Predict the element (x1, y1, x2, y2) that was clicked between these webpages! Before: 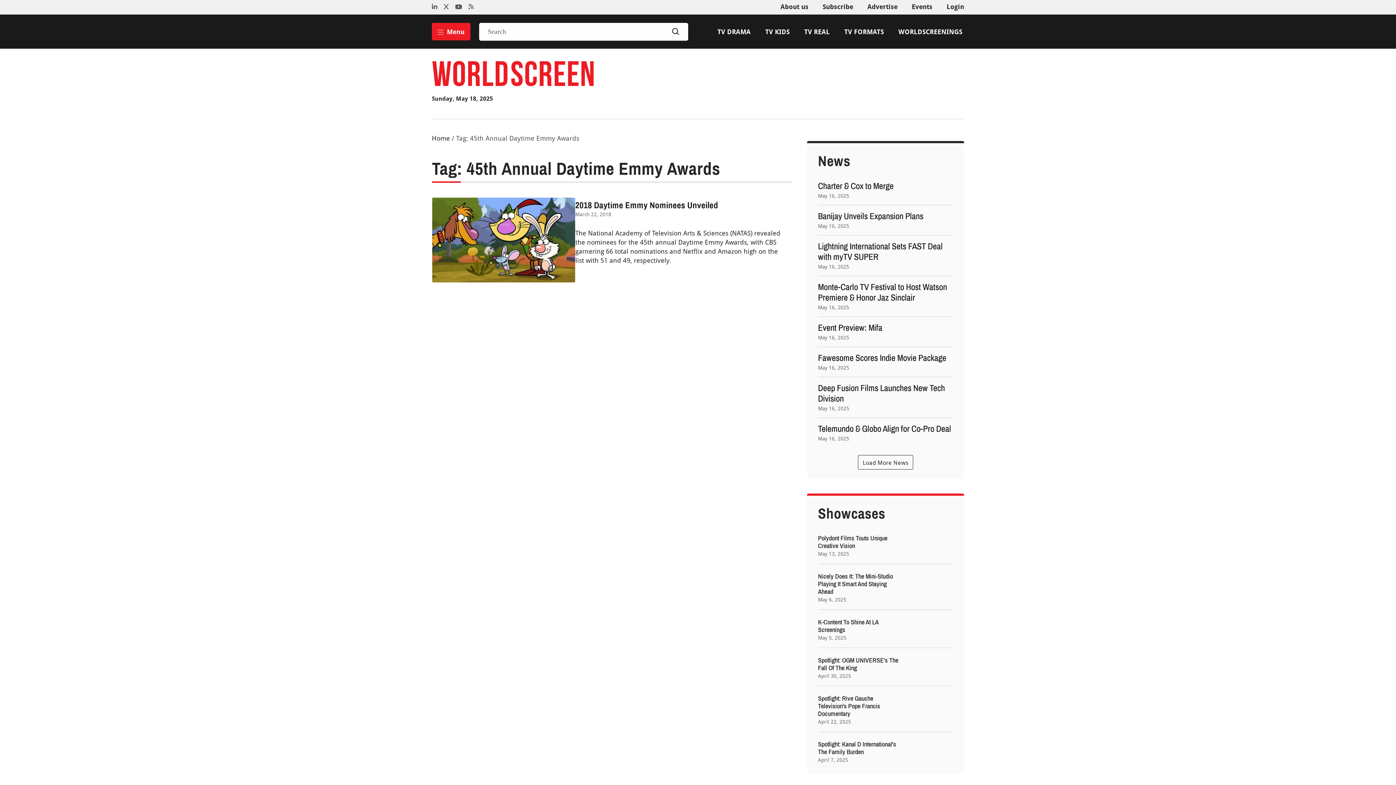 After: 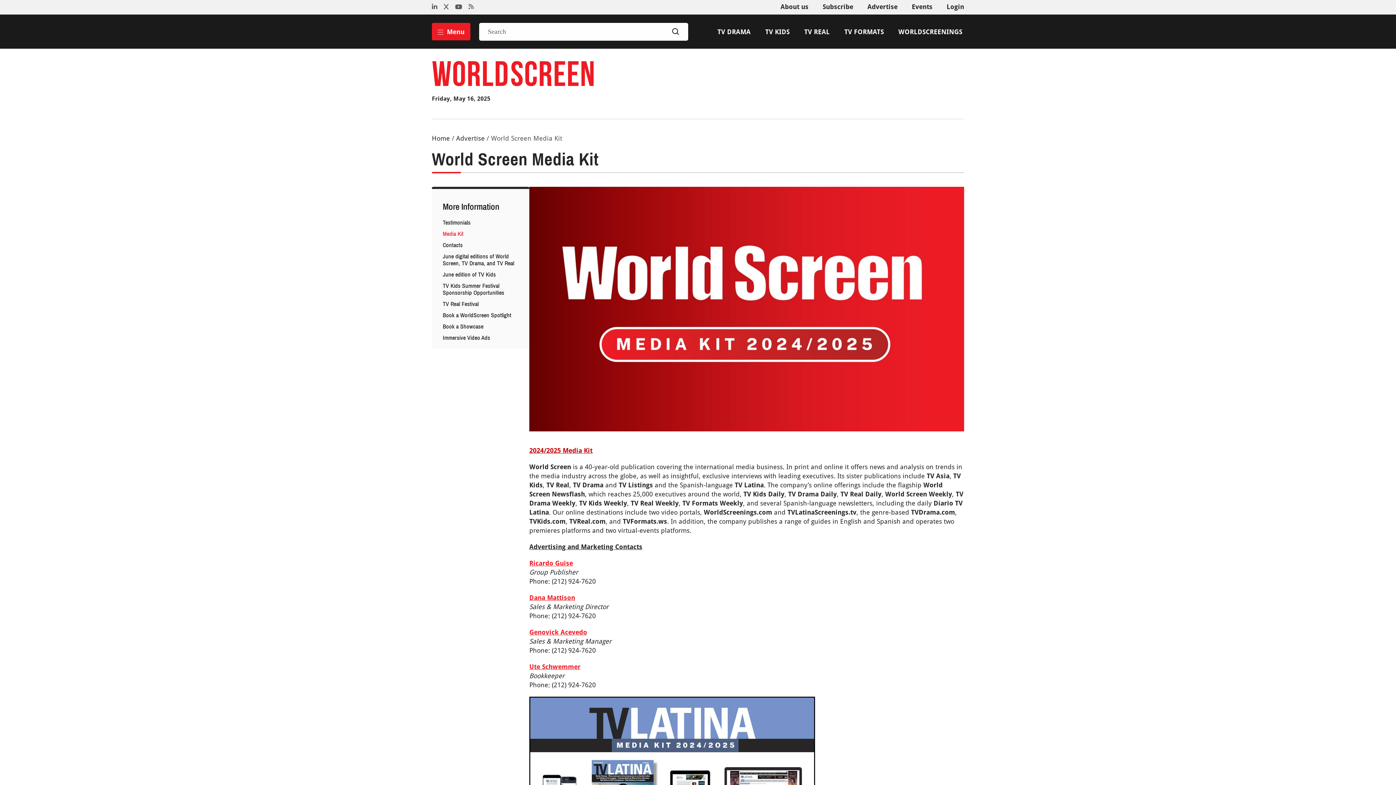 Action: label: Advertise bbox: (867, 2, 897, 10)